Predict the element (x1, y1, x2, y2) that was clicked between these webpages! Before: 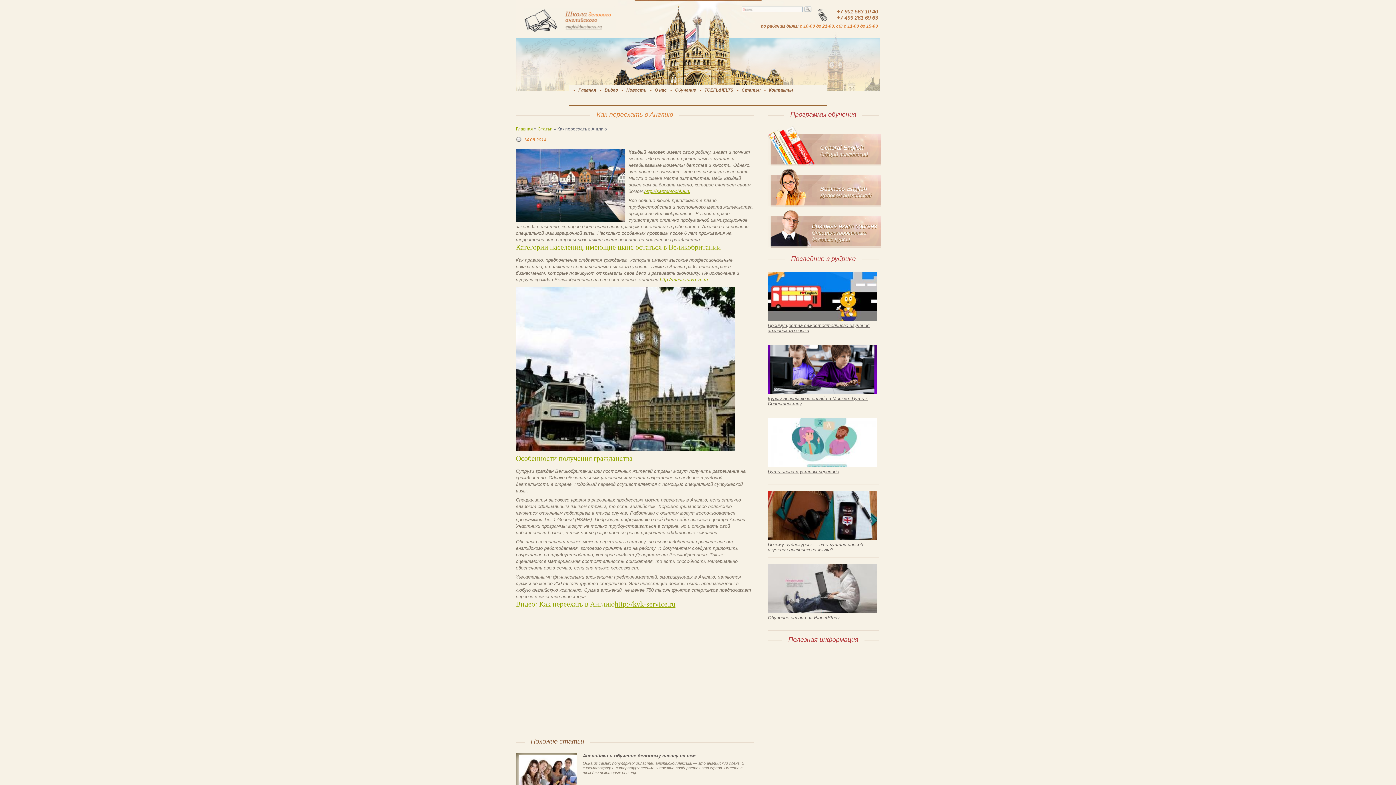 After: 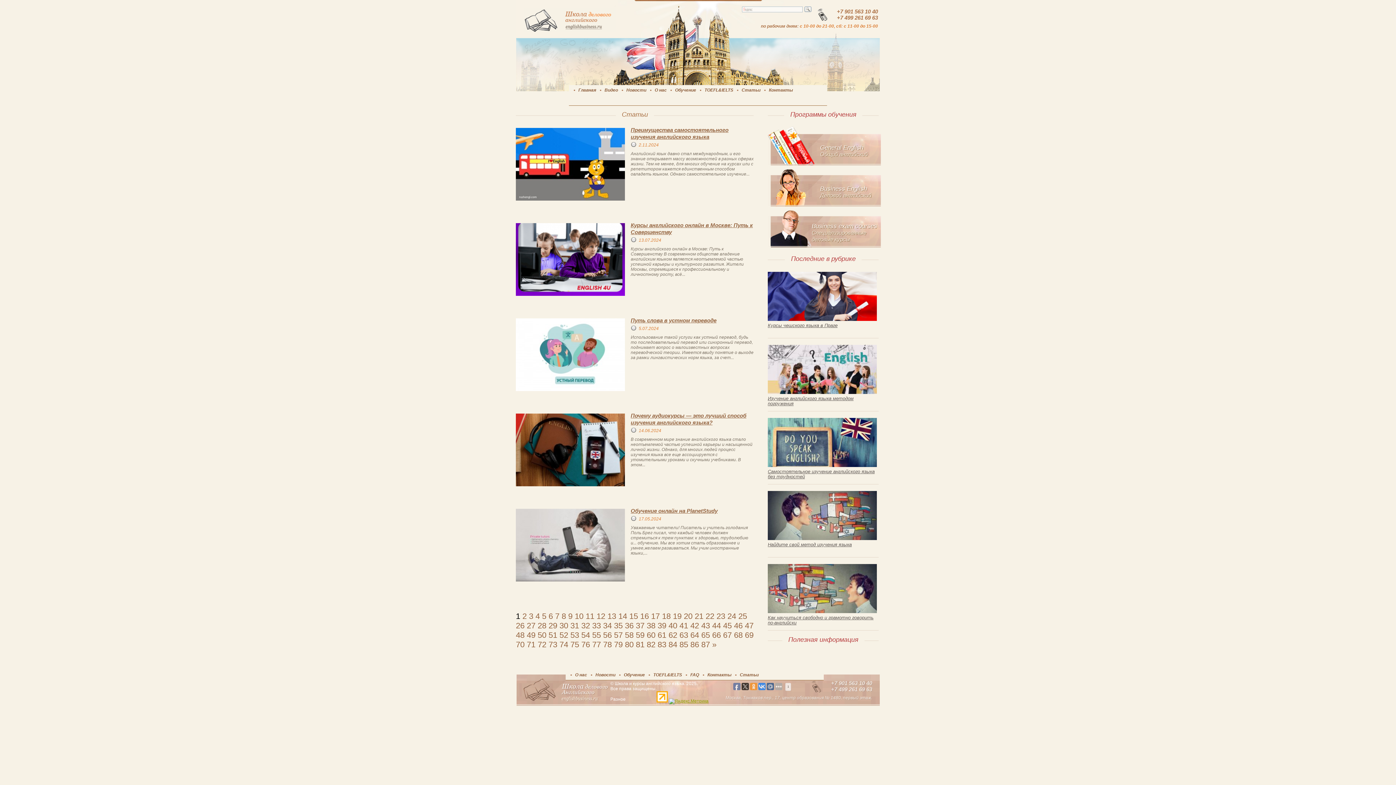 Action: bbox: (741, 87, 760, 92) label: Статьи